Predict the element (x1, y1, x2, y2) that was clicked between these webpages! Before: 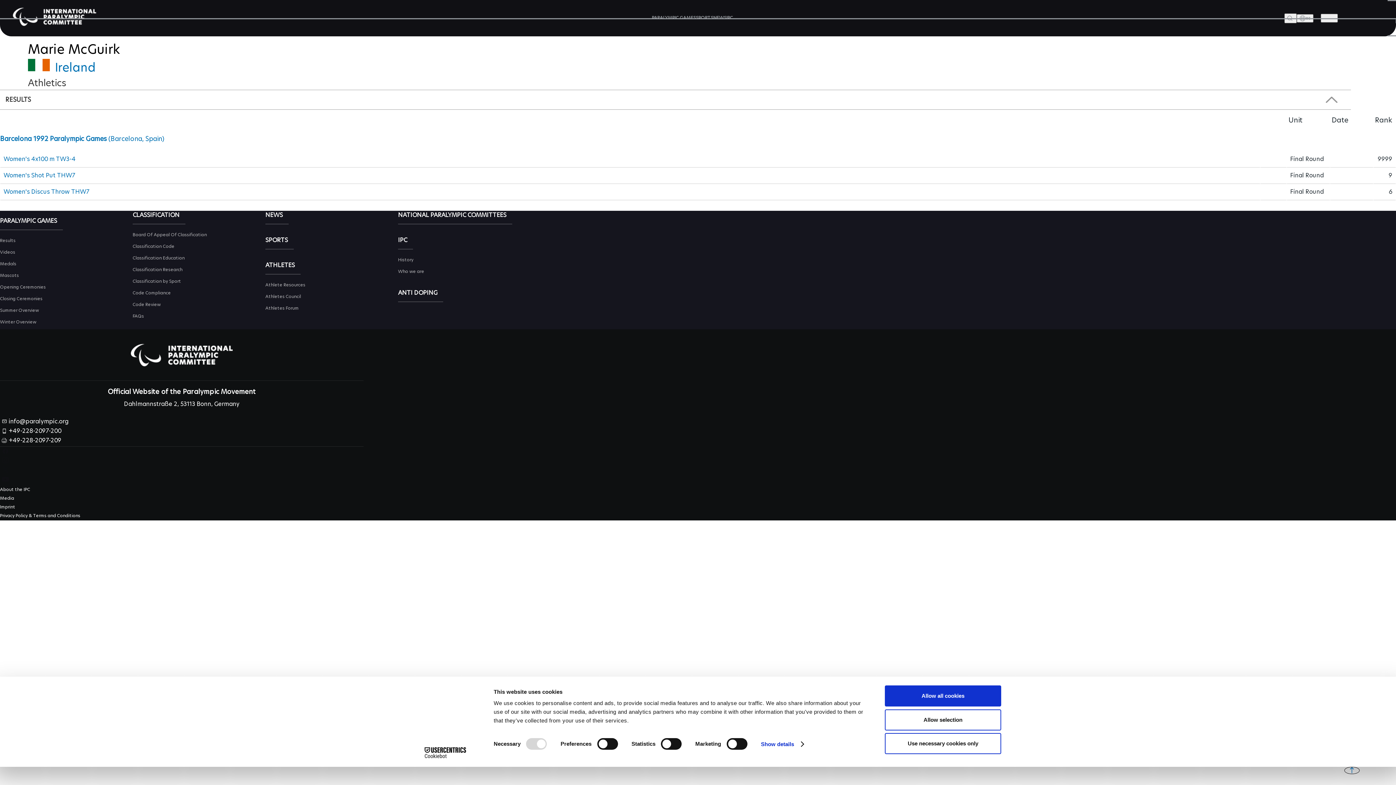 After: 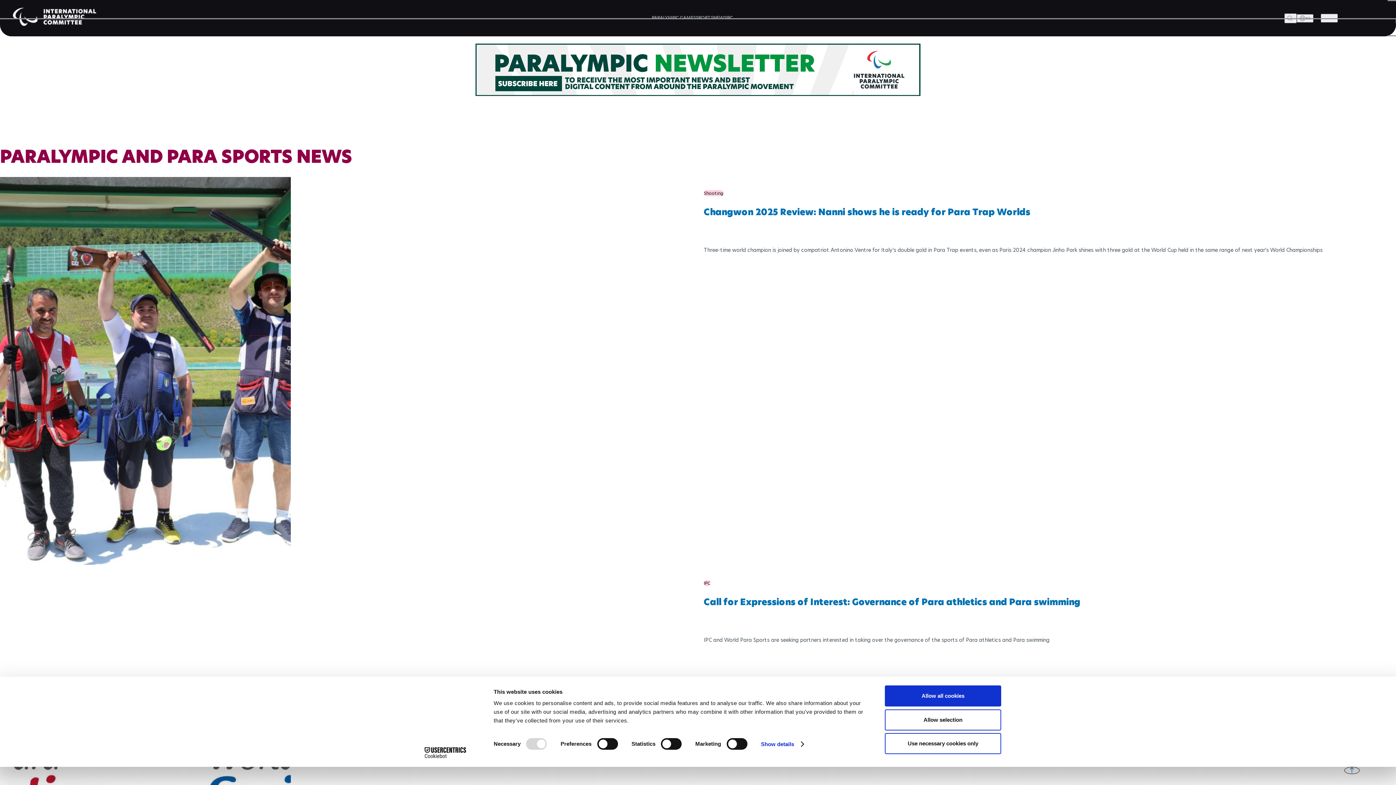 Action: bbox: (265, 205, 376, 230) label: NEWS